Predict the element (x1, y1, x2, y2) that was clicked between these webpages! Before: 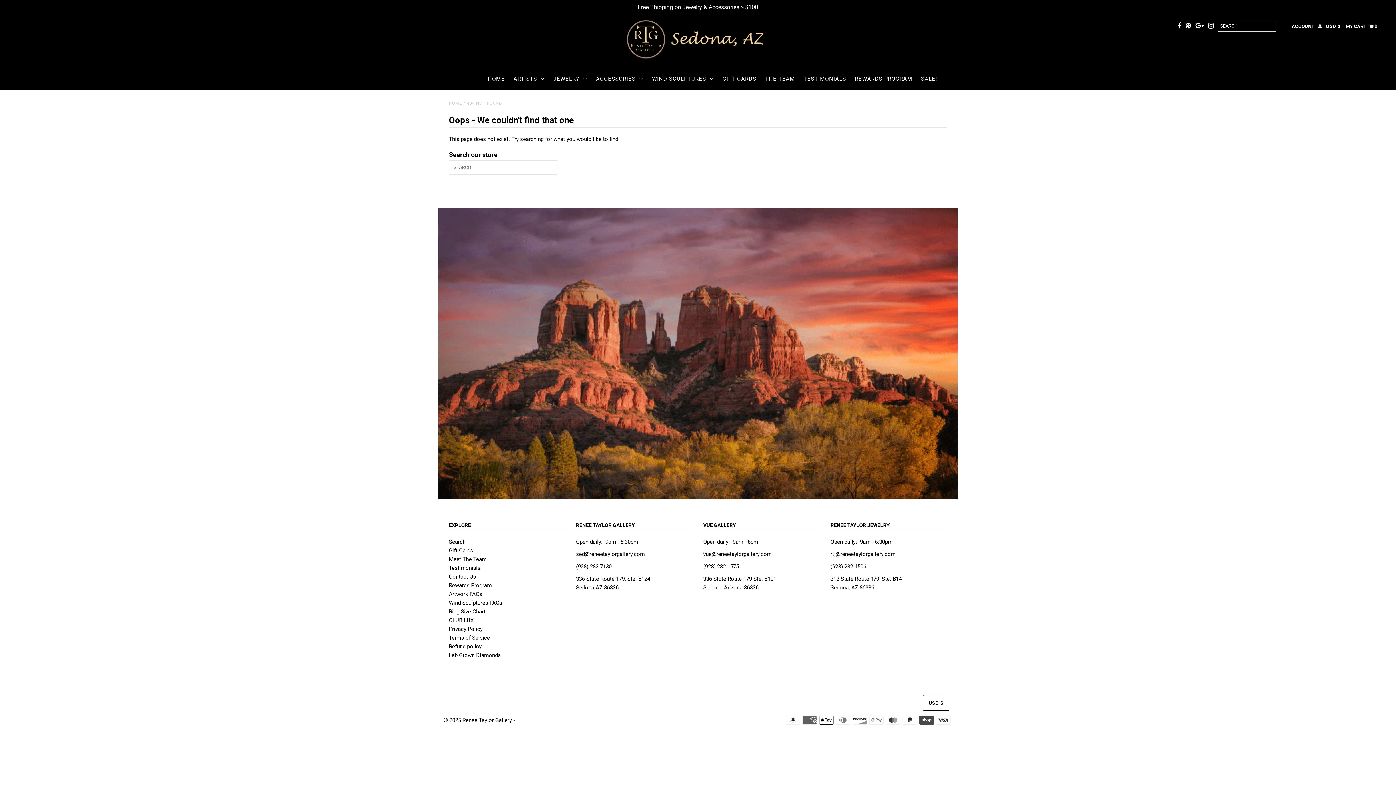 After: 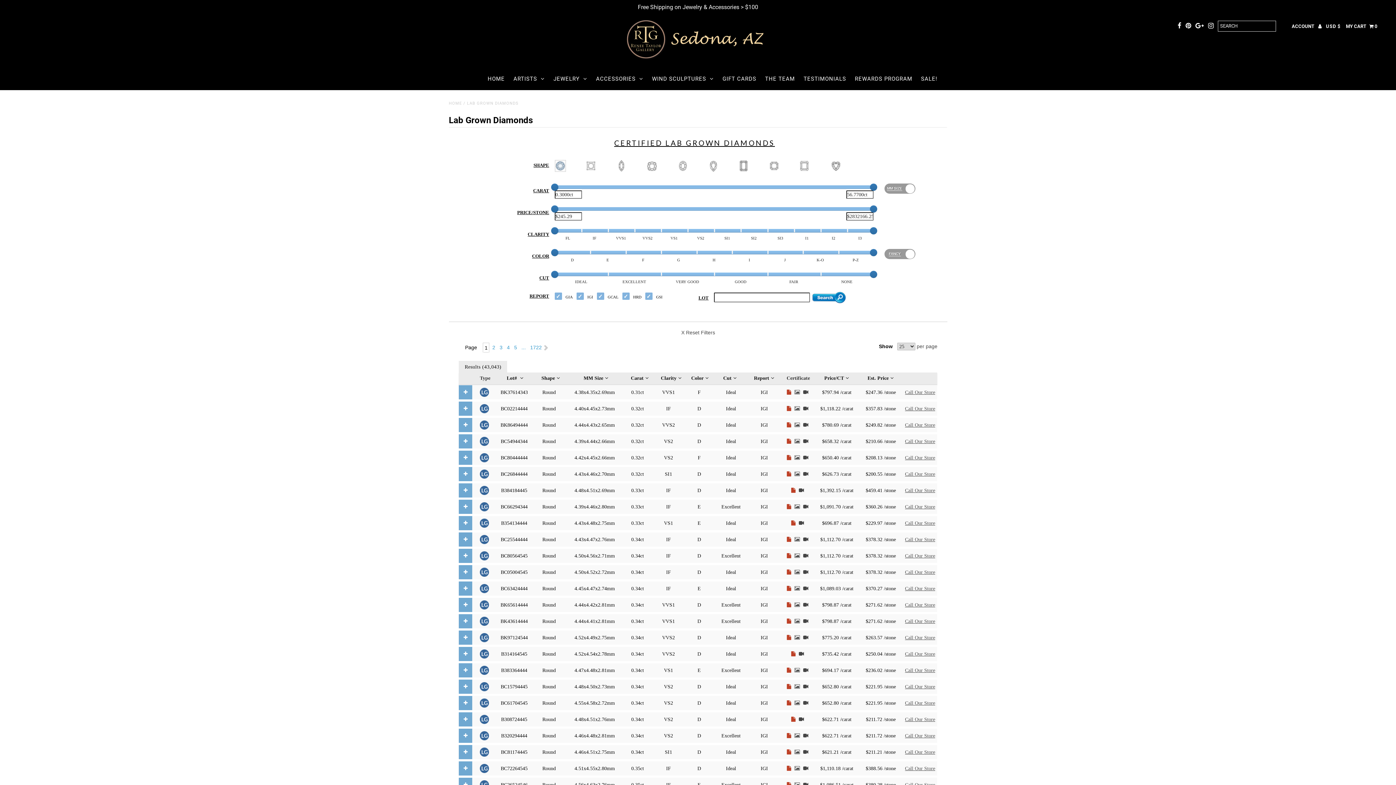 Action: label: Lab Grown Diamonds bbox: (448, 652, 500, 659)